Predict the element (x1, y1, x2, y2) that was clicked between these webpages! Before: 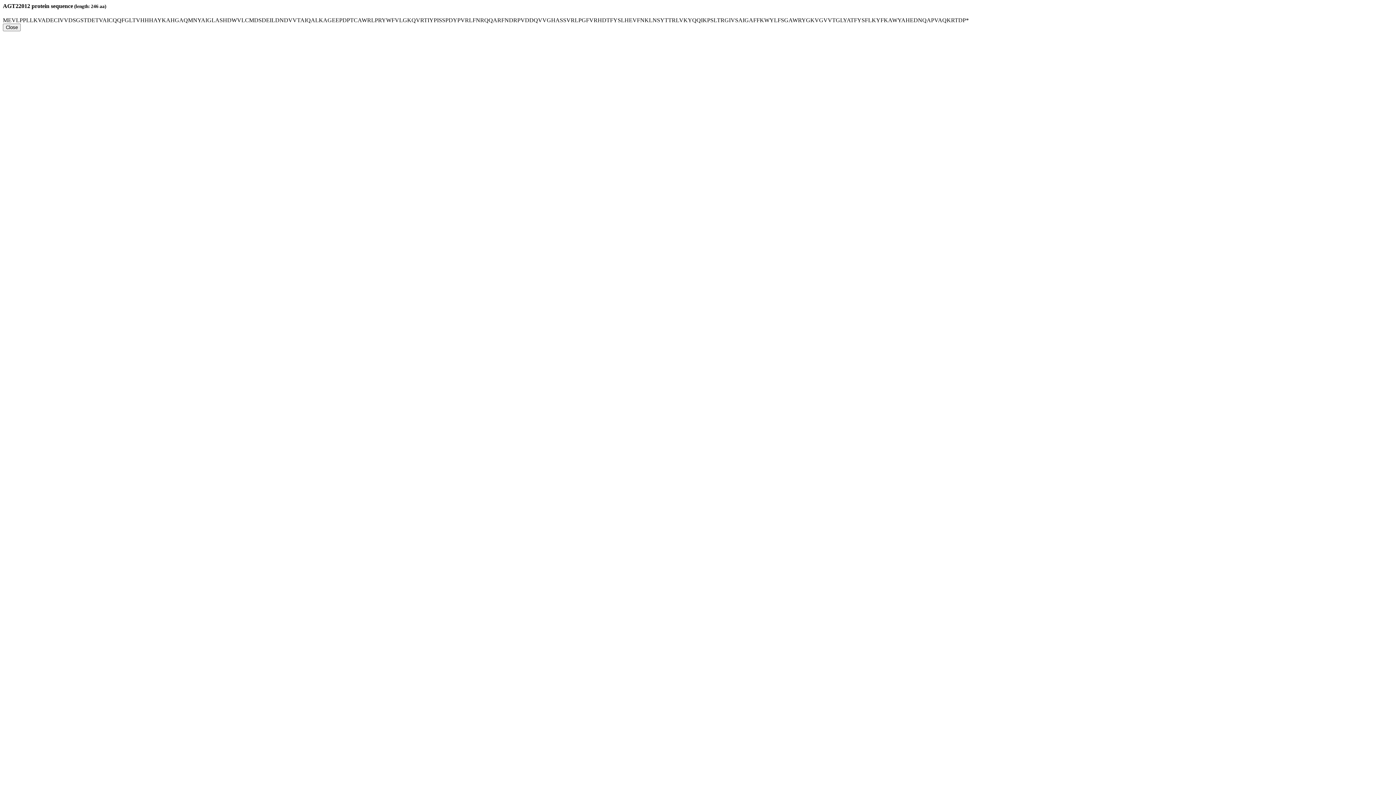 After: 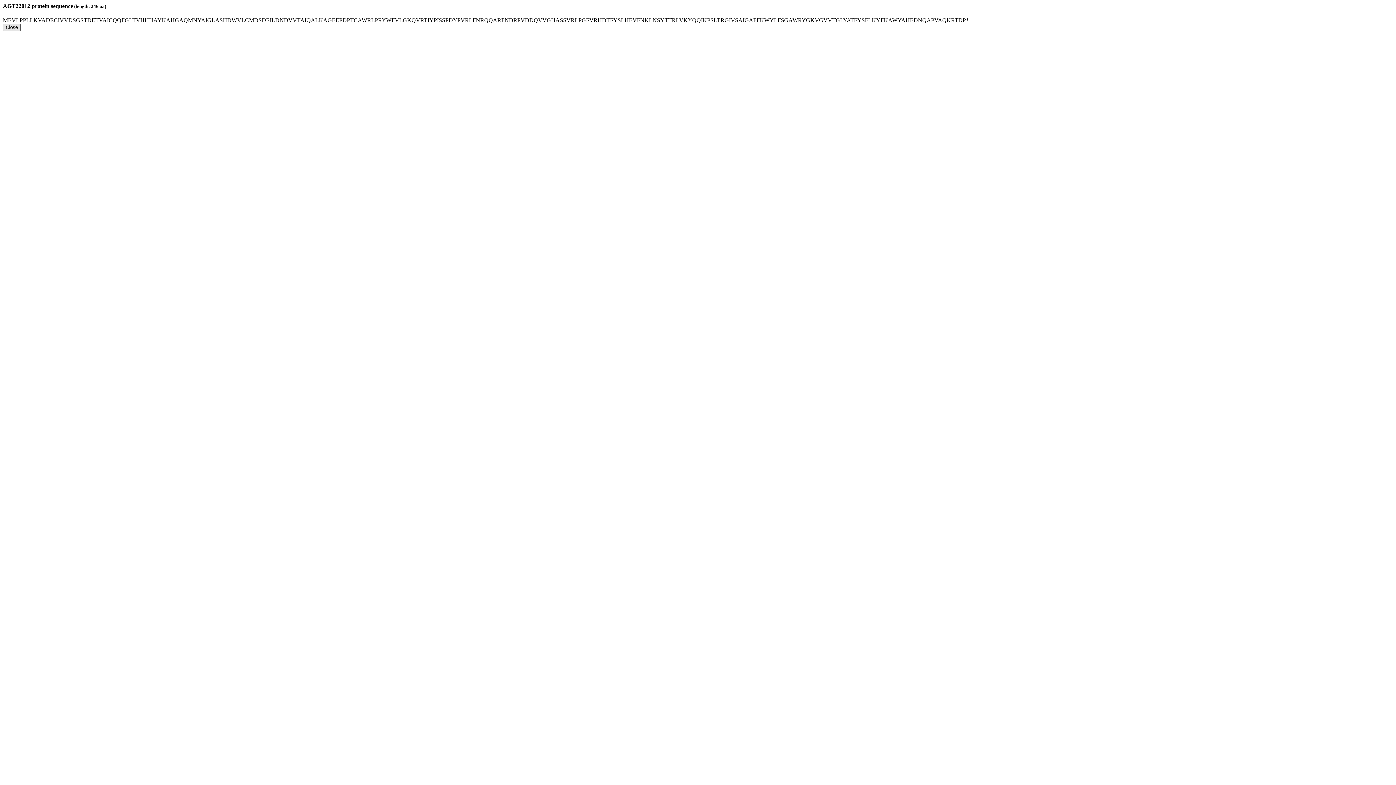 Action: bbox: (2, 23, 20, 31) label: Close